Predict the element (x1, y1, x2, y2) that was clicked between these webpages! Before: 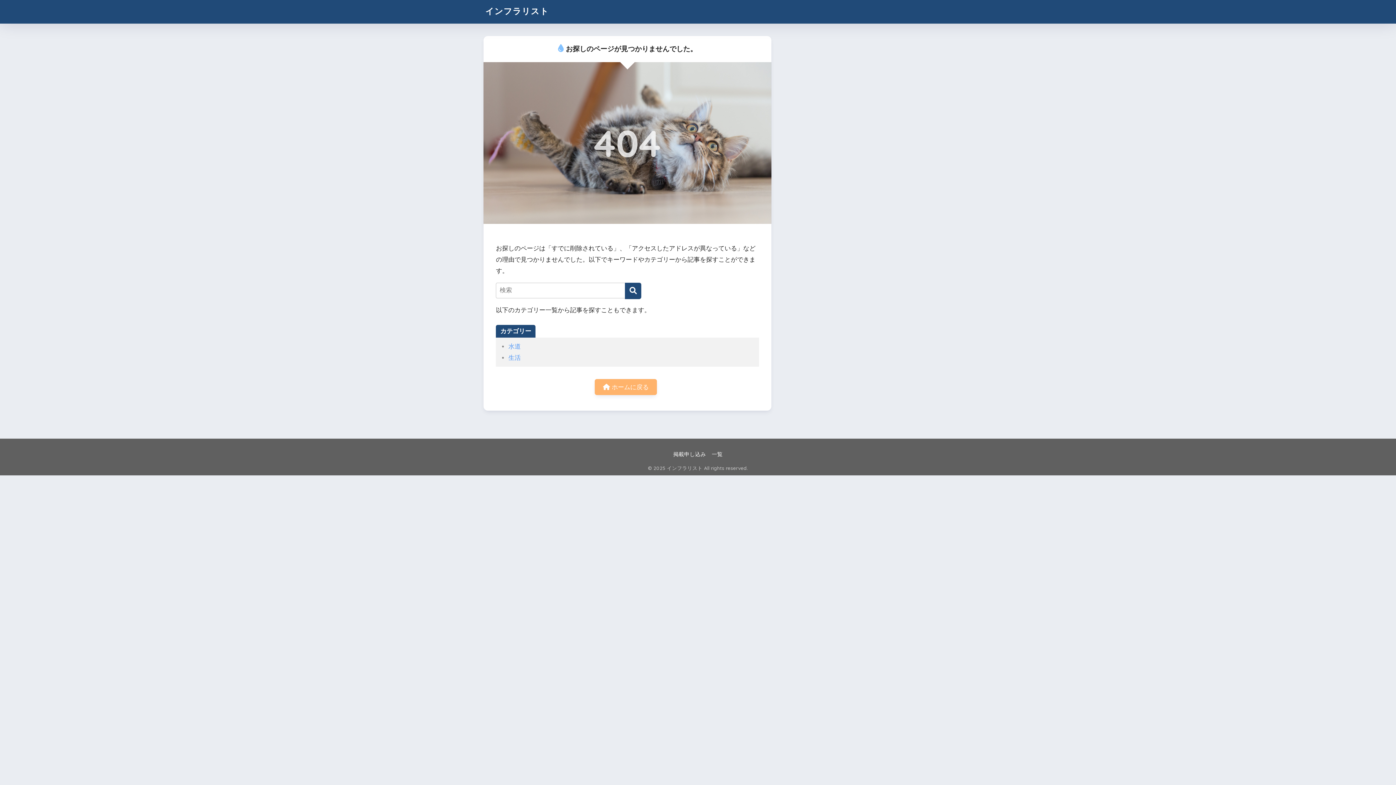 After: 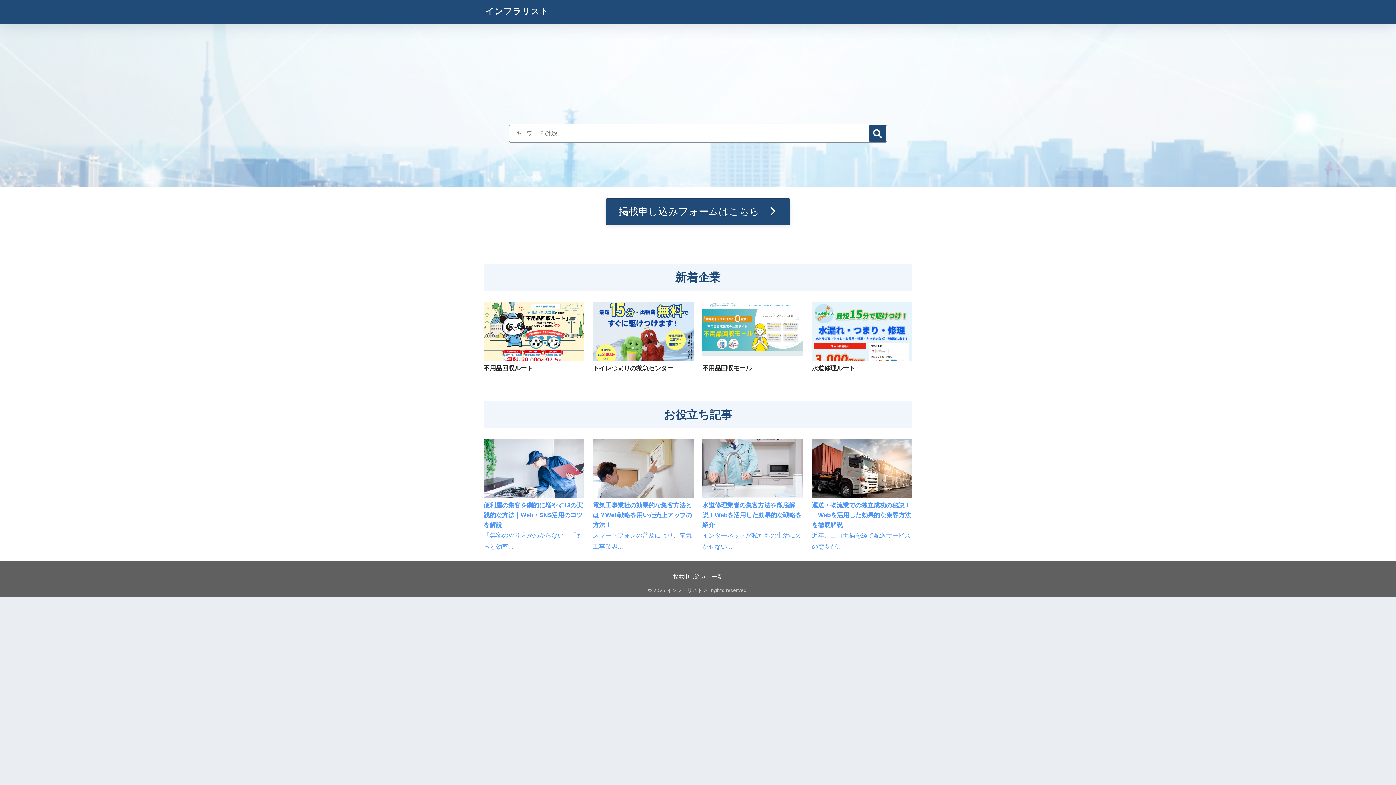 Action: bbox: (485, 5, 549, 16) label: インフラリスト